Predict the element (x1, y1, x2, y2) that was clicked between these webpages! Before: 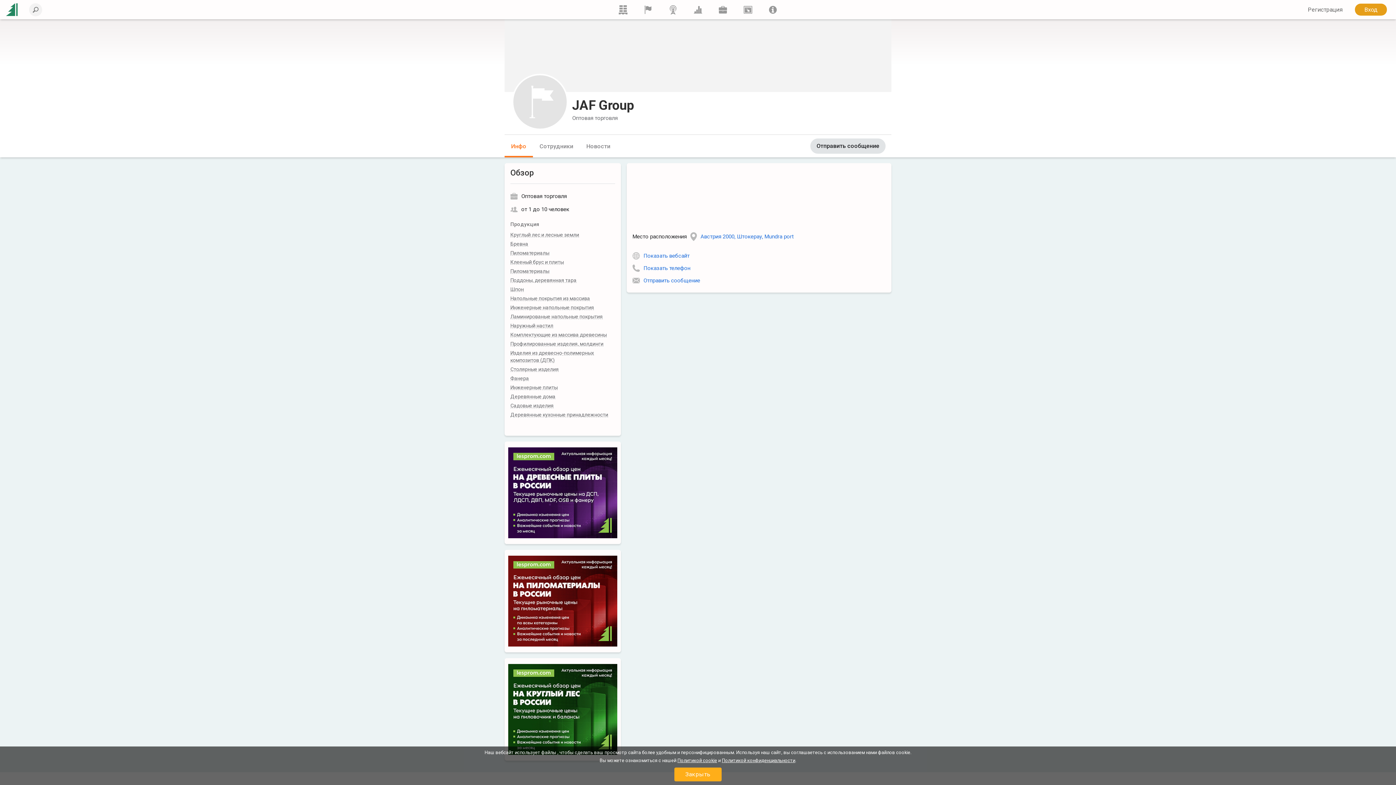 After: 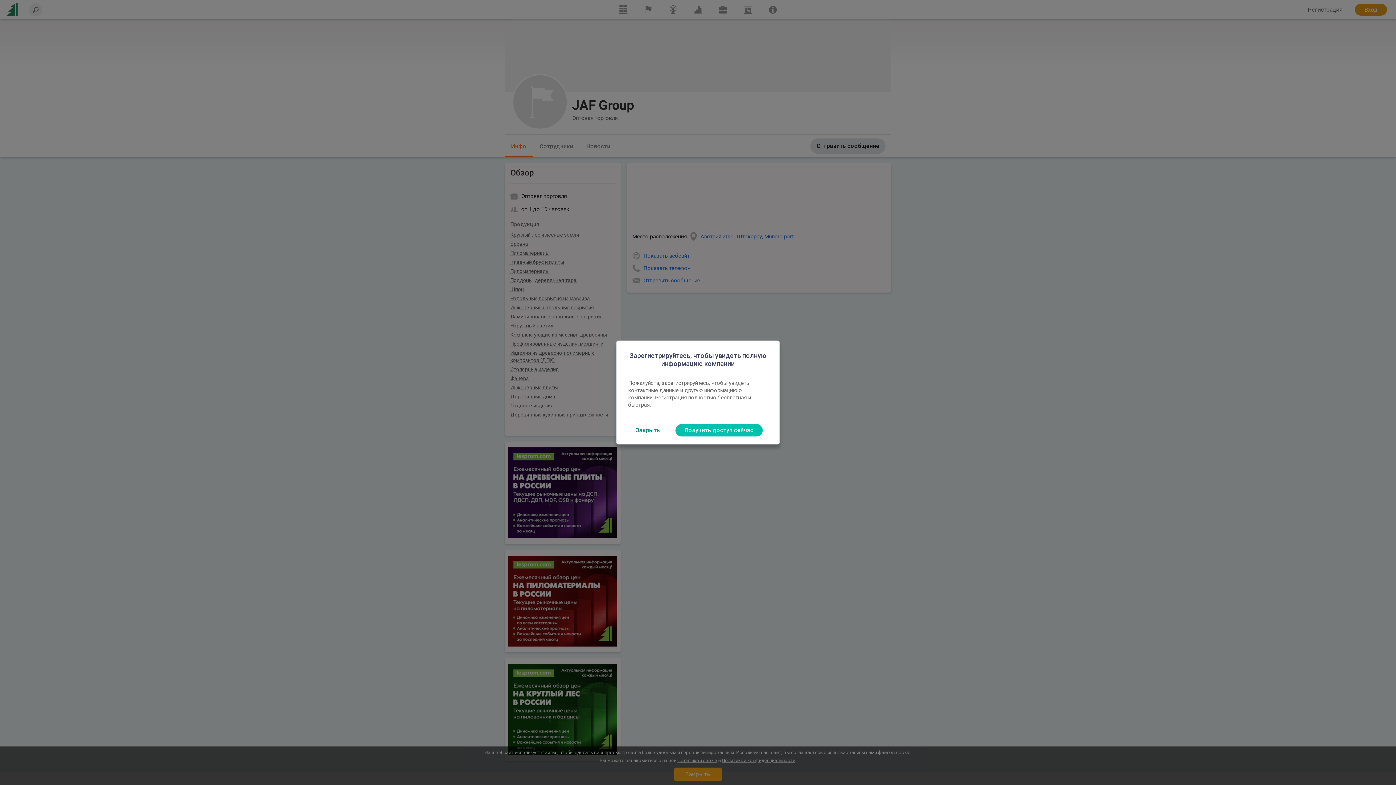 Action: bbox: (643, 251, 689, 260) label: Показать вебсайт